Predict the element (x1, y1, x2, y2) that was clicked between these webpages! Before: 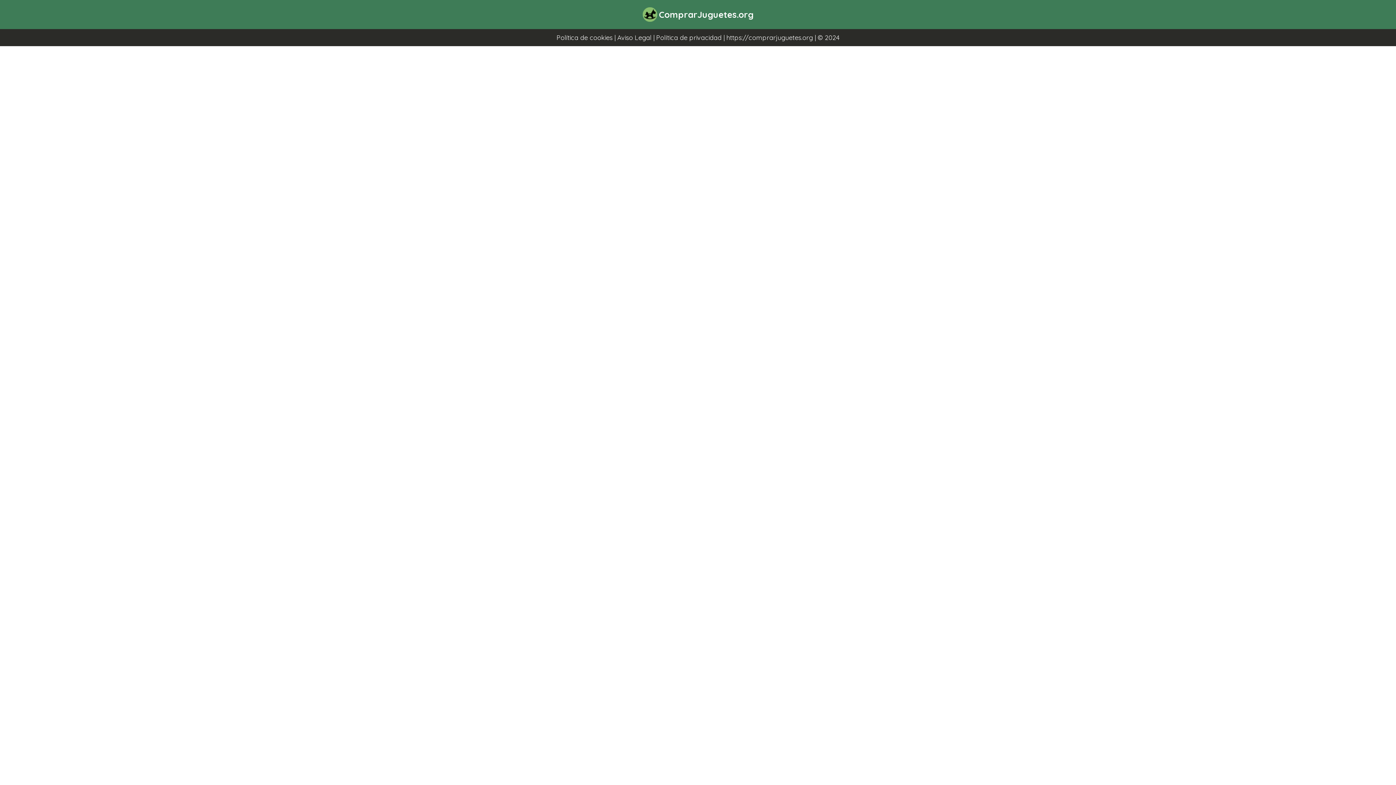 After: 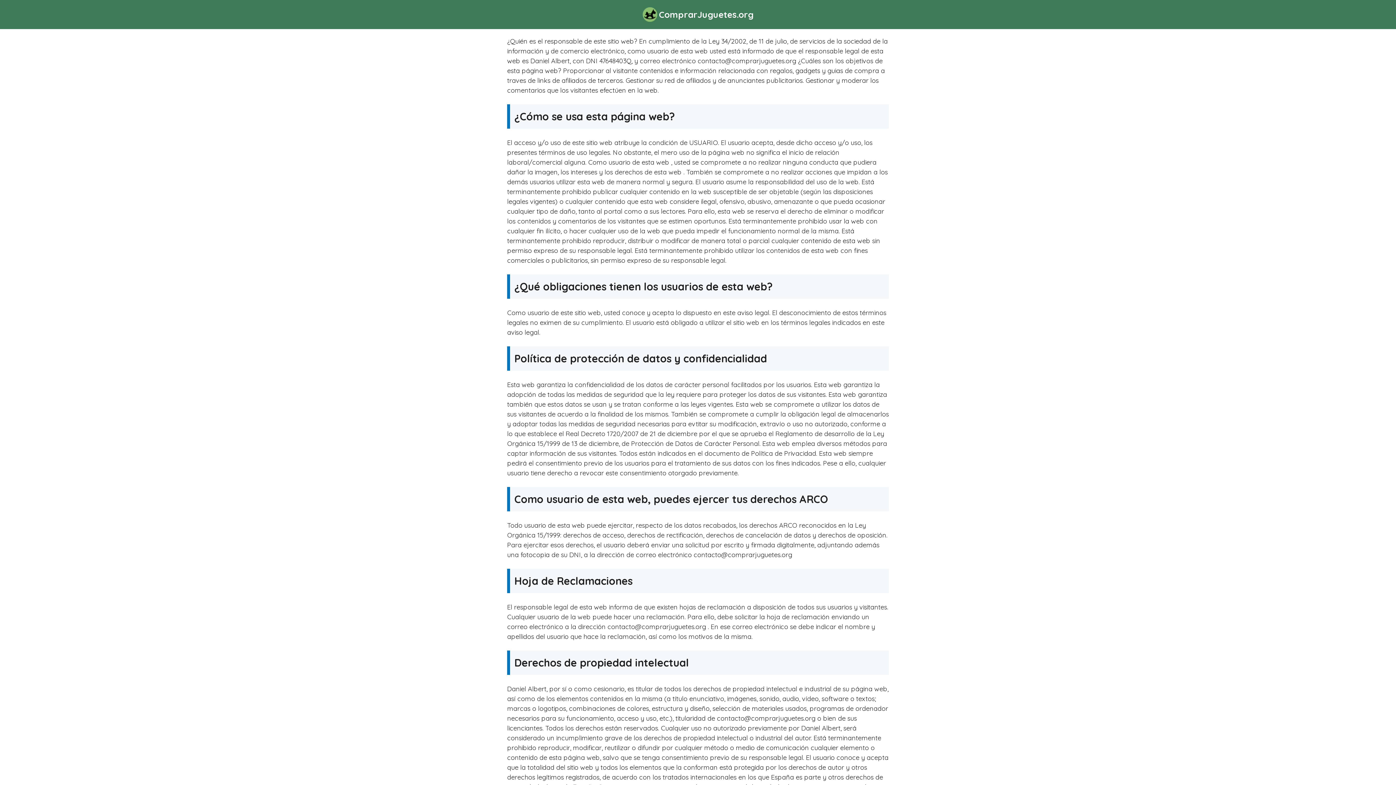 Action: bbox: (617, 33, 651, 41) label: Aviso Legal